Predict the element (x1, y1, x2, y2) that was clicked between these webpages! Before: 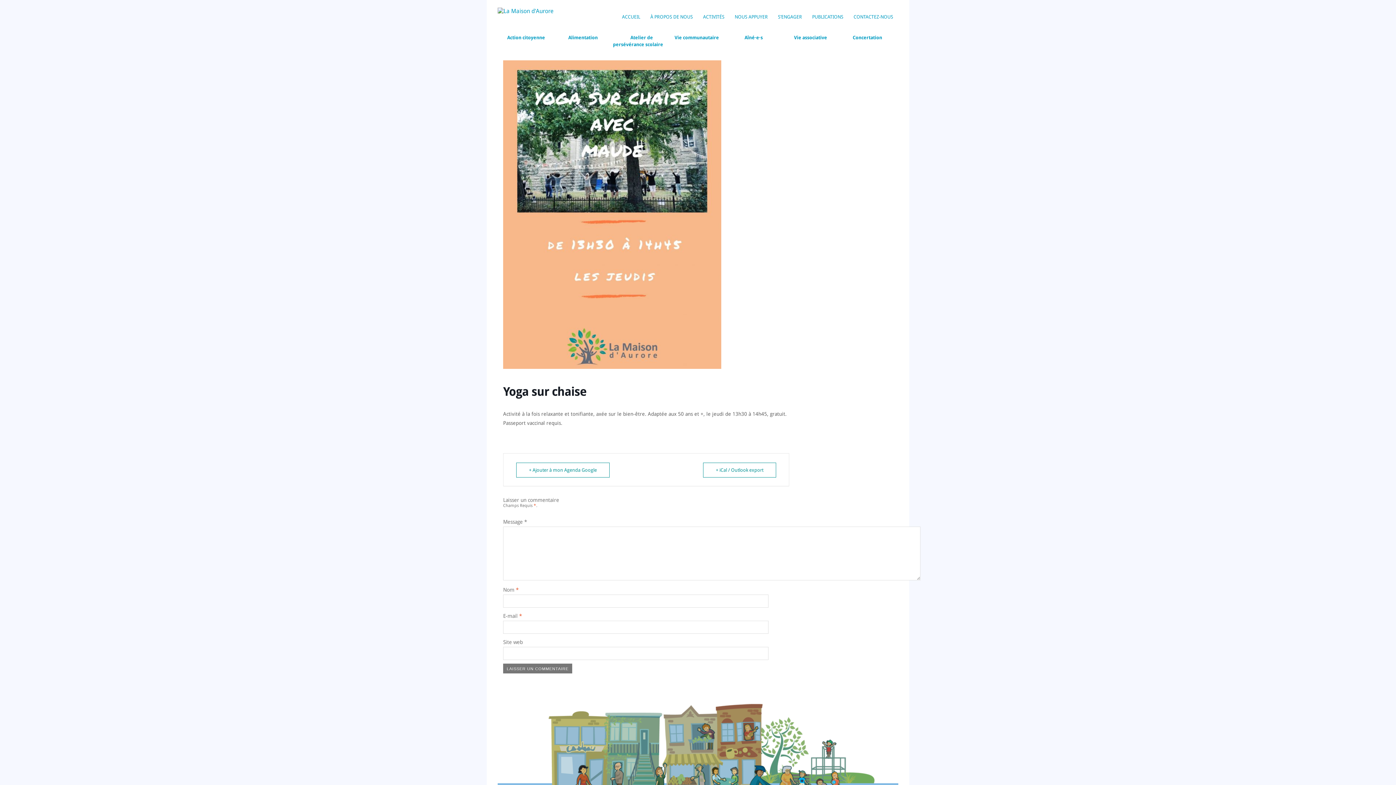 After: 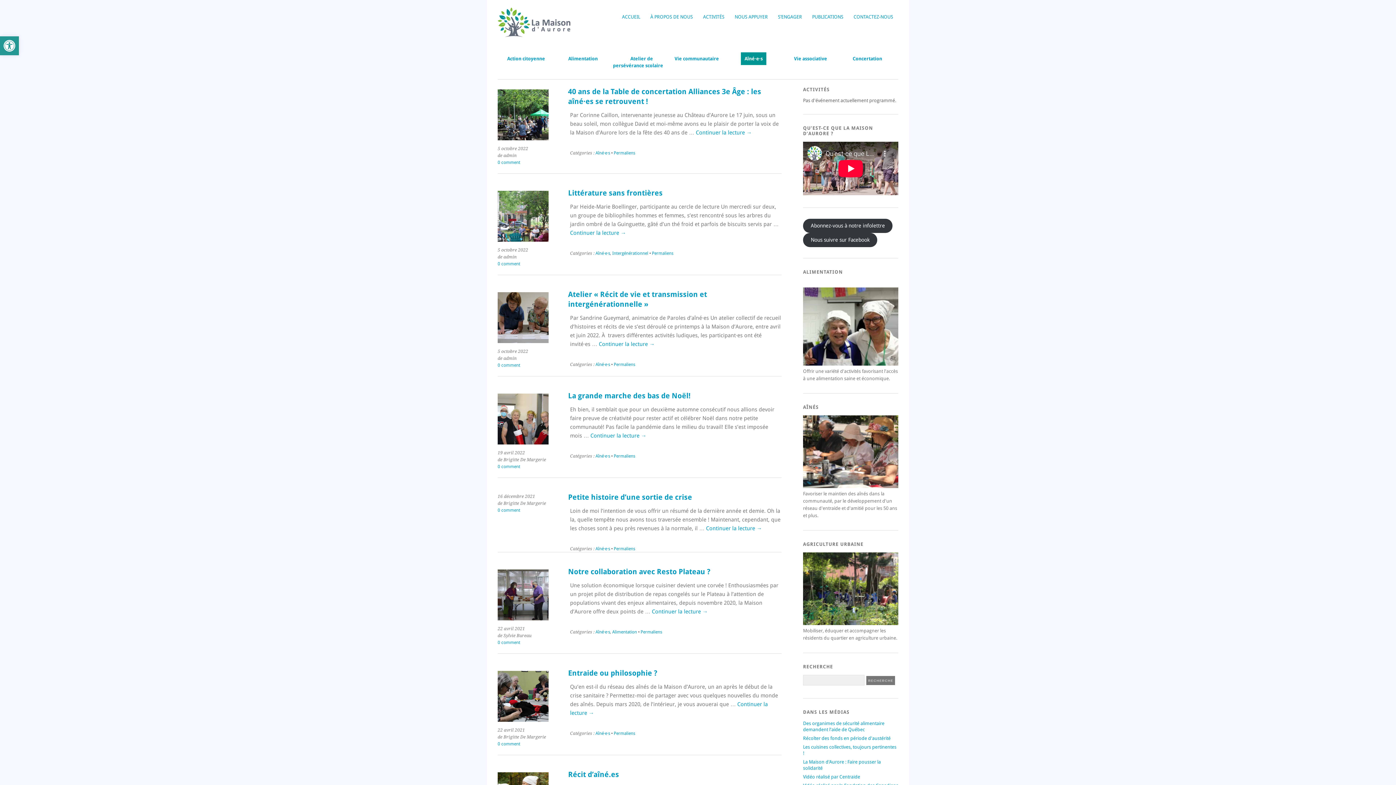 Action: bbox: (741, 31, 766, 44) label: Aîné·e·s